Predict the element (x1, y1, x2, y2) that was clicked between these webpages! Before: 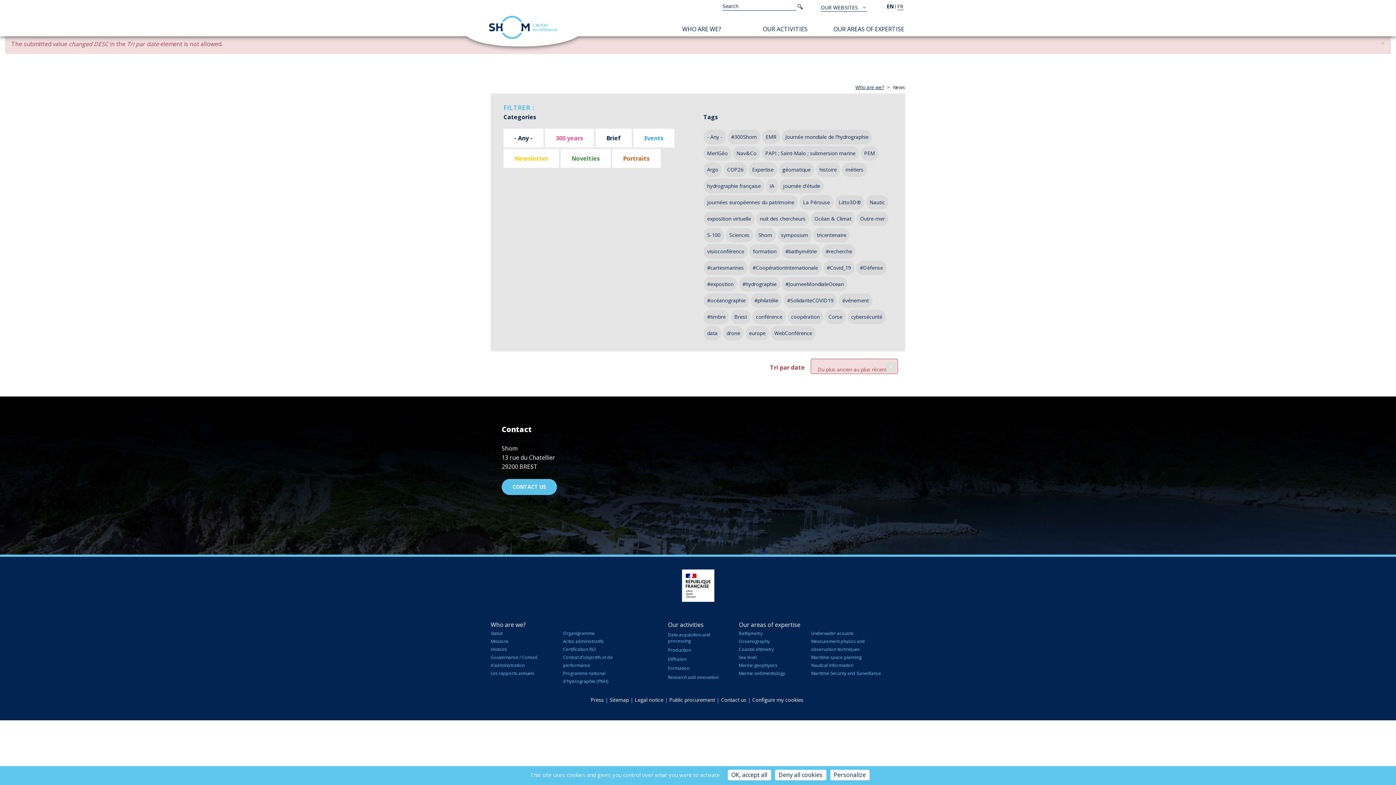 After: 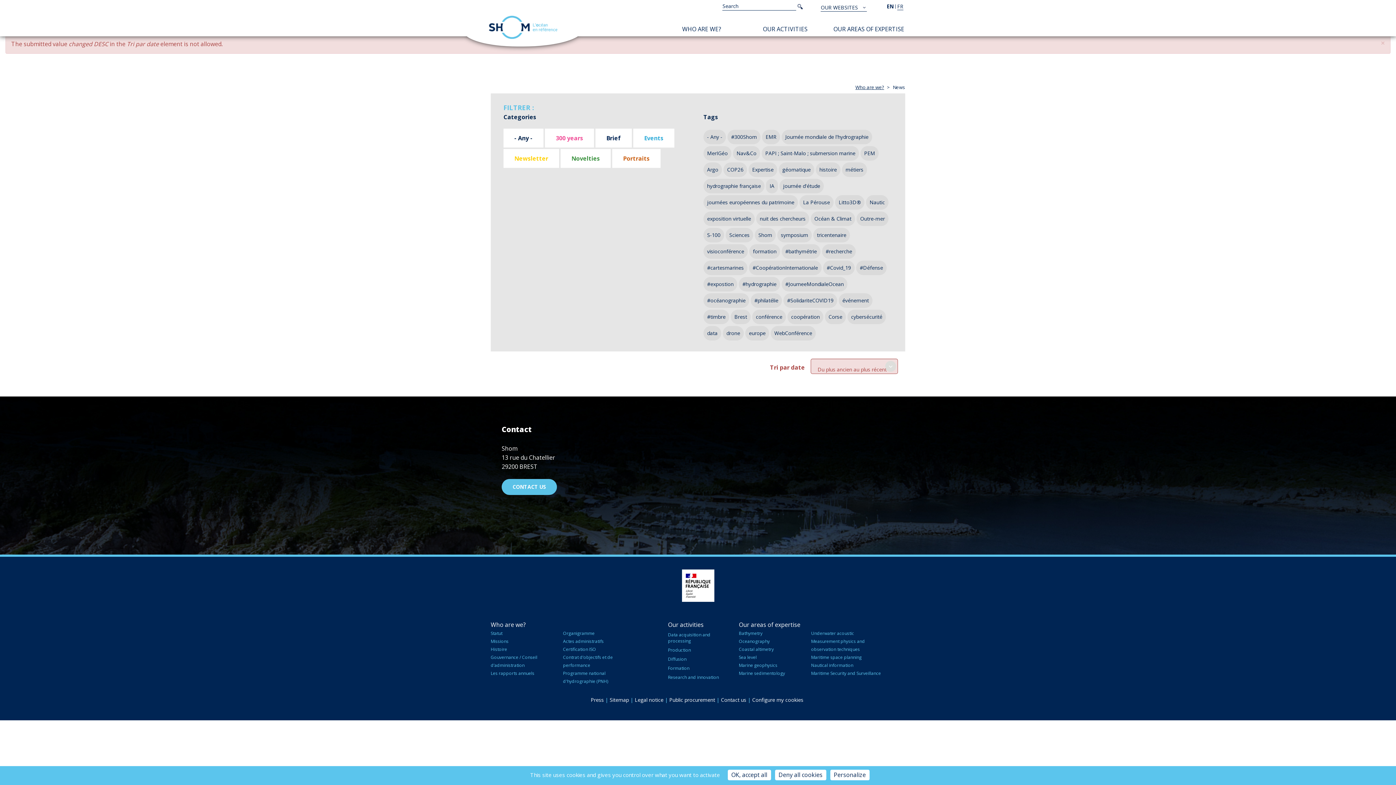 Action: bbox: (703, 277, 737, 291) label: #expostion